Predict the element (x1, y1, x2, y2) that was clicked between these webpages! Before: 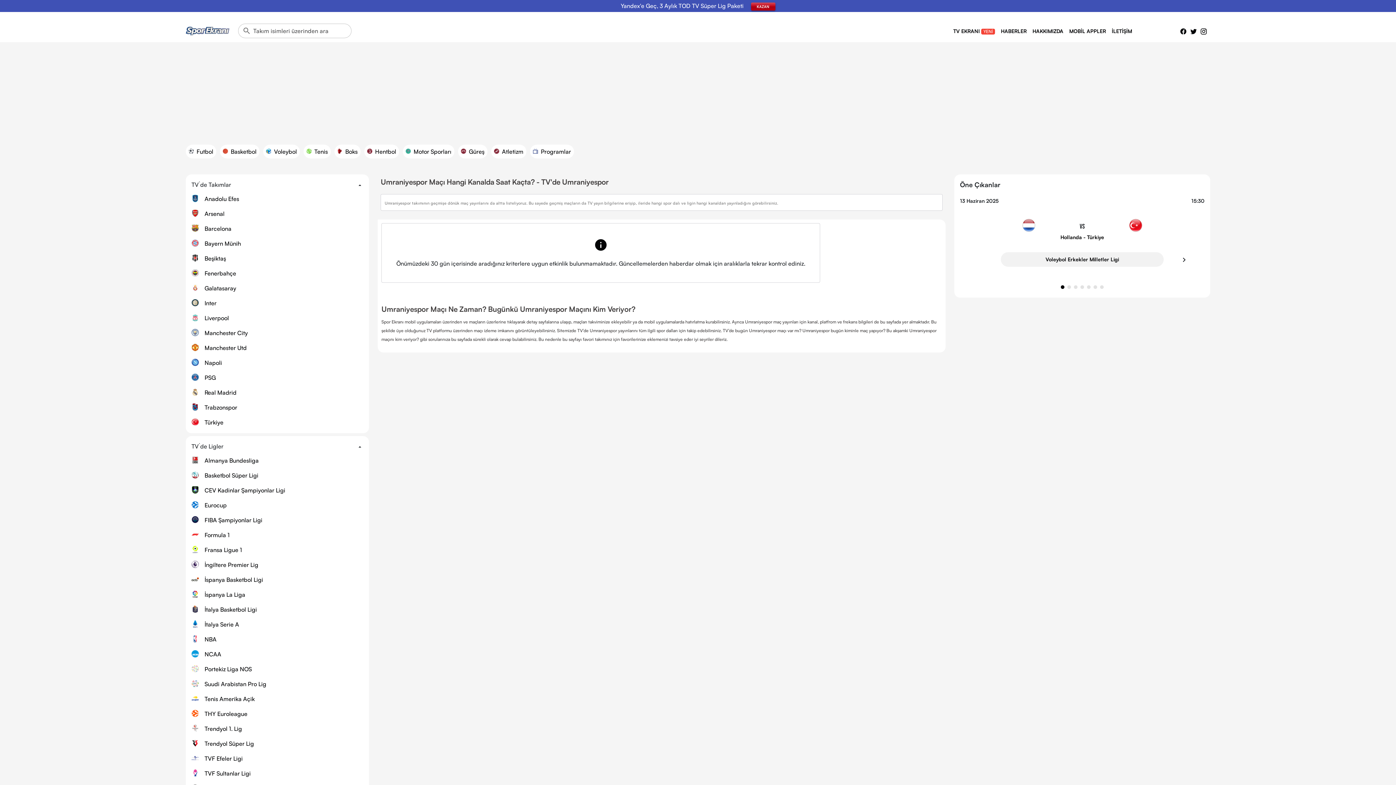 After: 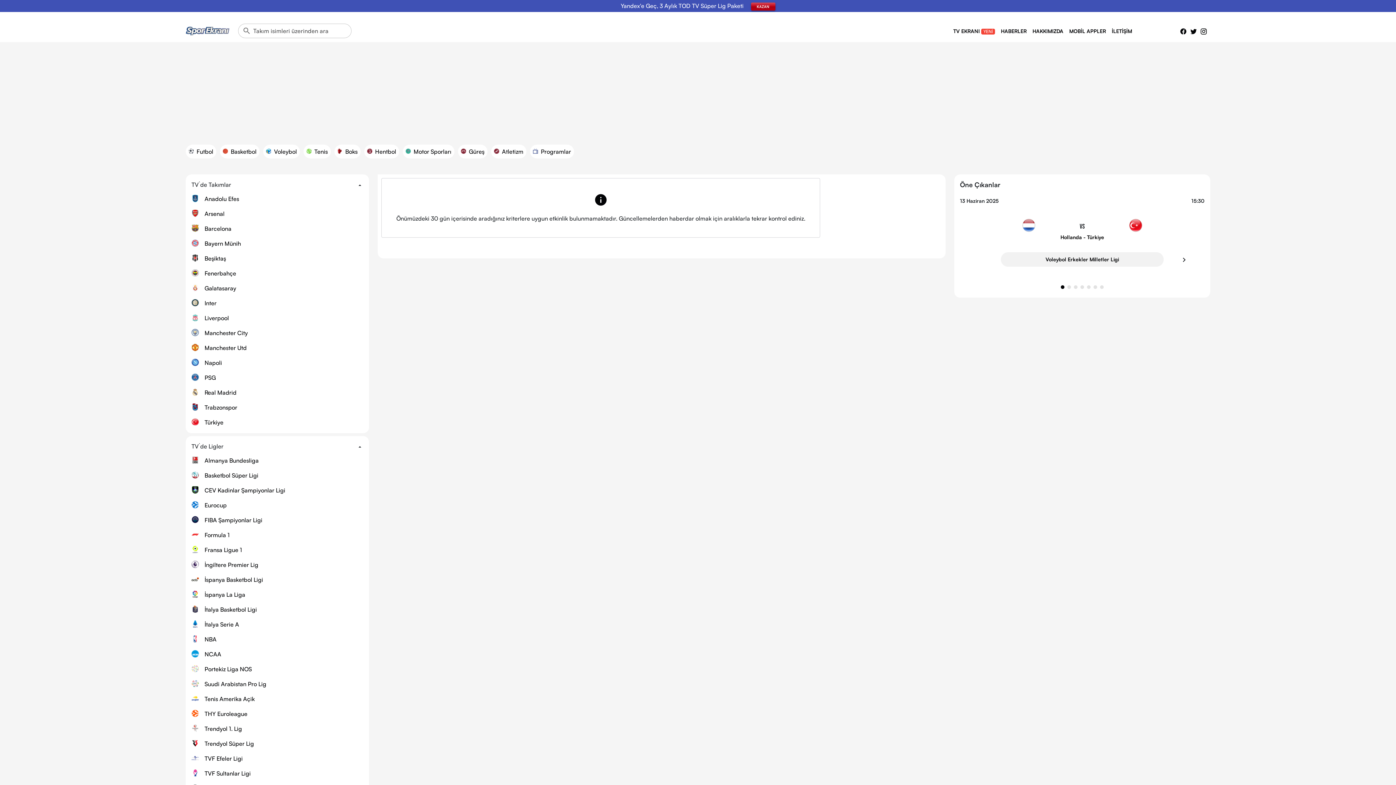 Action: label: Formula 1 bbox: (191, 531, 363, 540)